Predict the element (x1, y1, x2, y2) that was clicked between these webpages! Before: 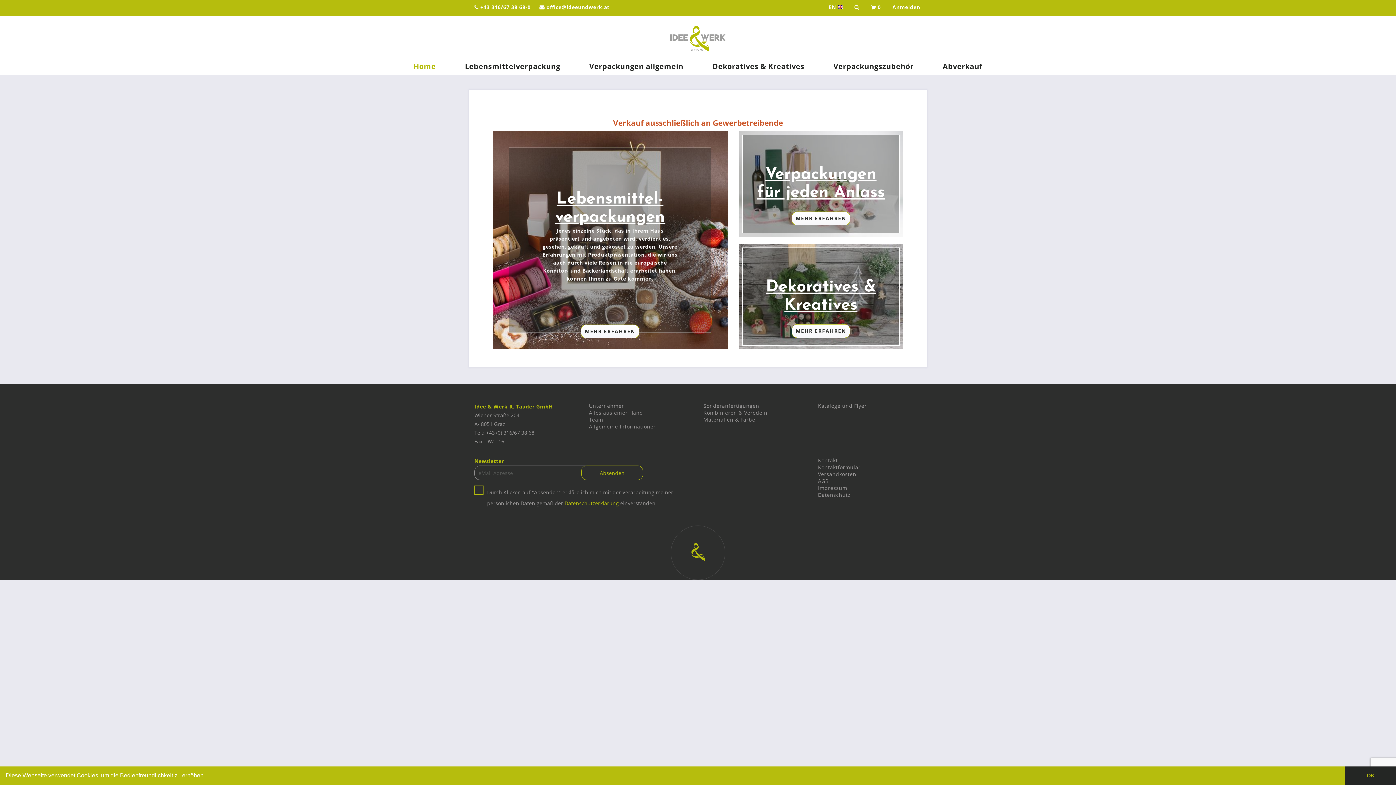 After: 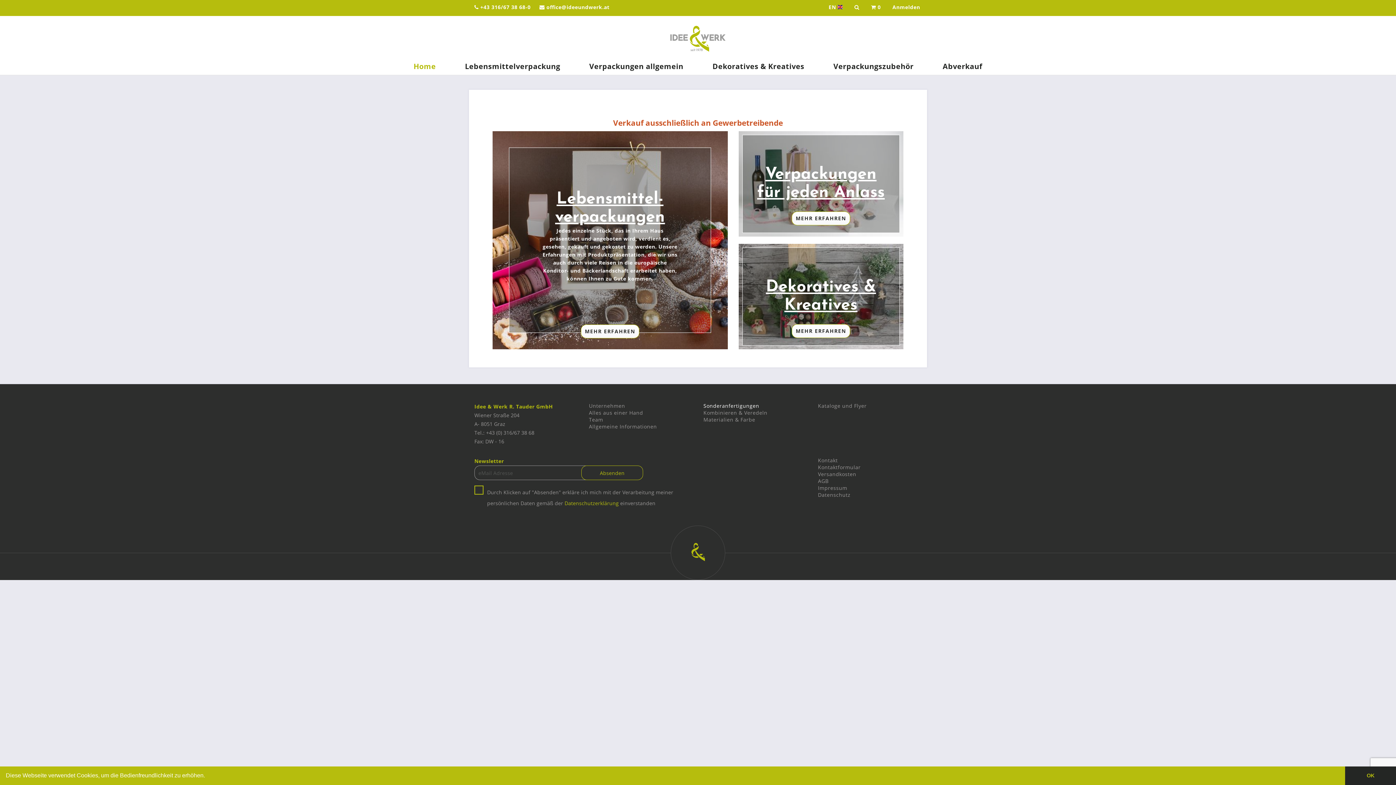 Action: label: Sonderanfertigungen bbox: (703, 402, 759, 409)